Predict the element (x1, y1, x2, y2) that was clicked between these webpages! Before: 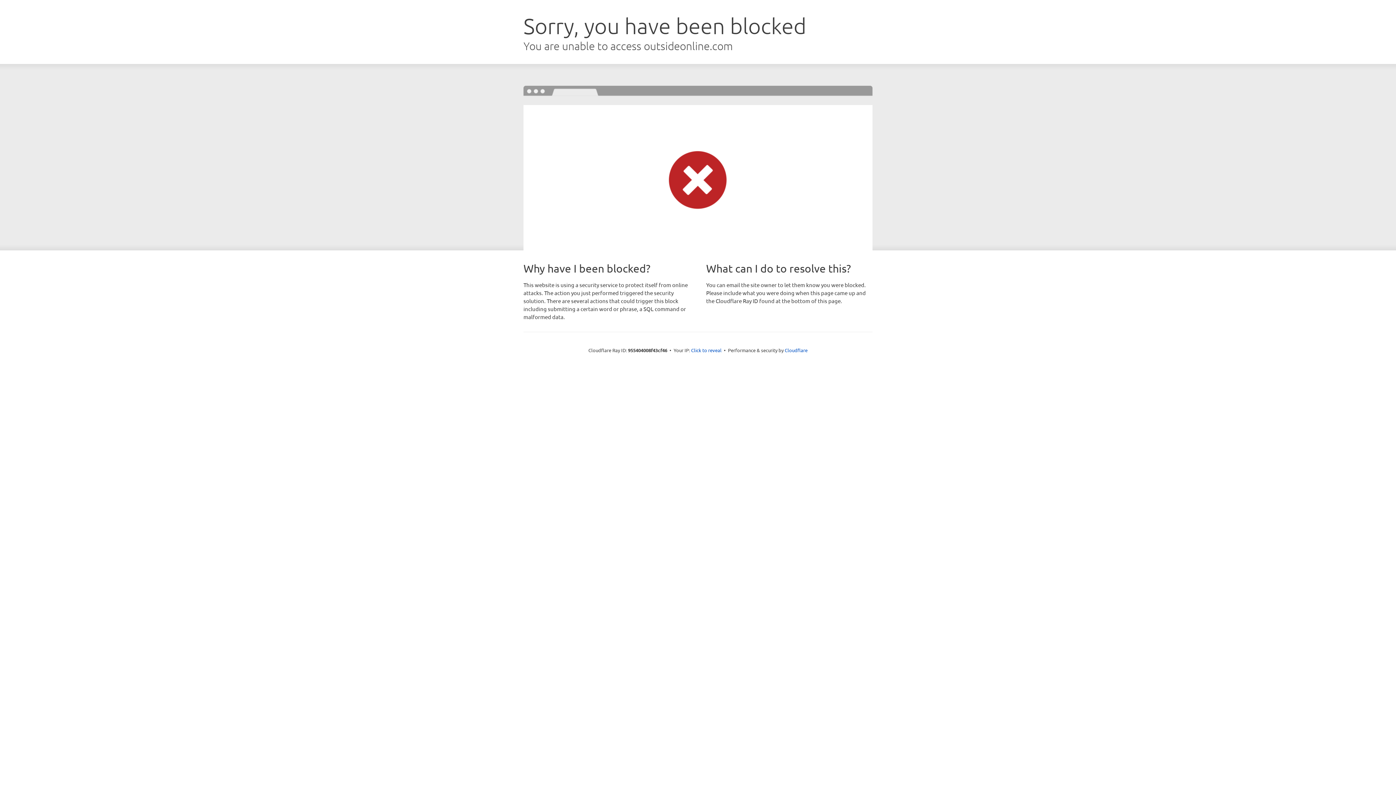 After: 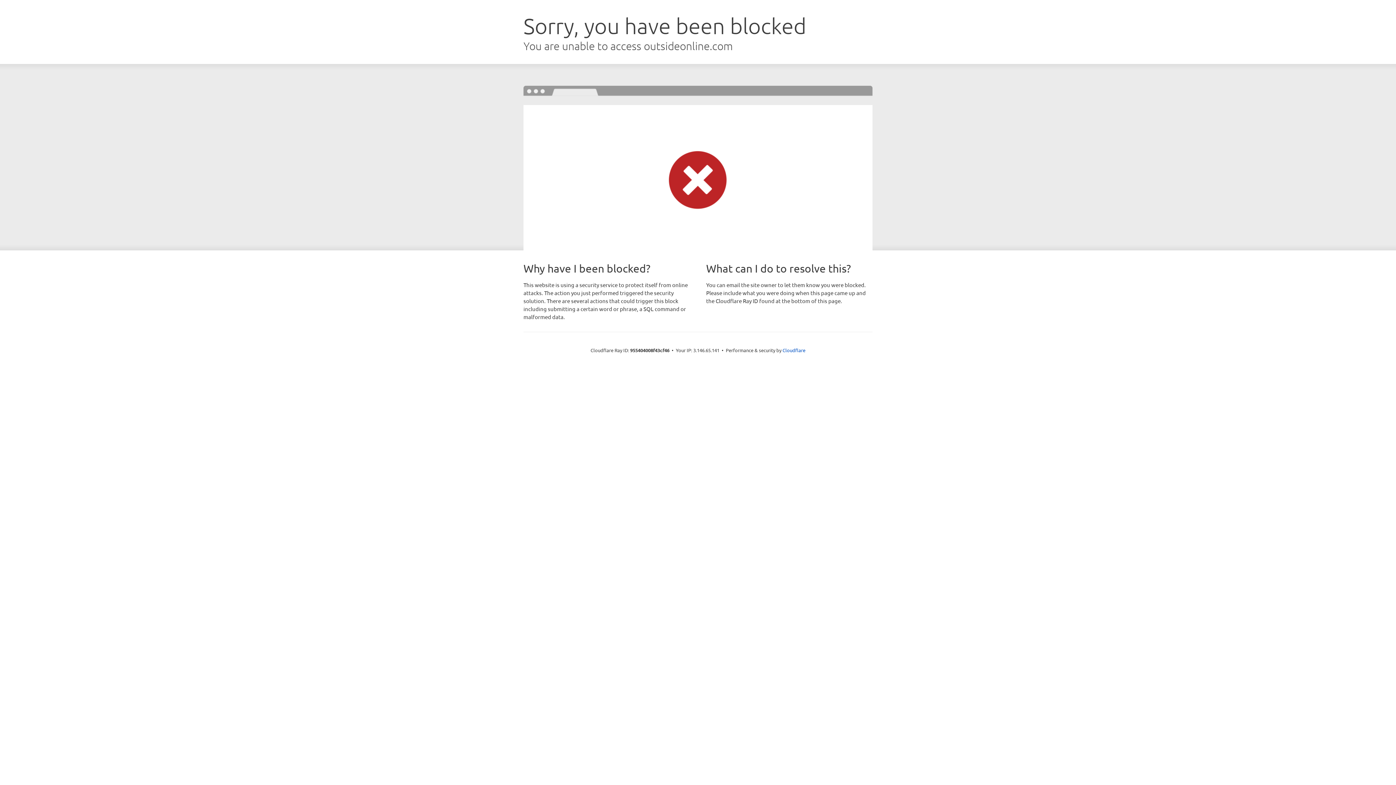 Action: label: Click to reveal bbox: (691, 346, 721, 353)